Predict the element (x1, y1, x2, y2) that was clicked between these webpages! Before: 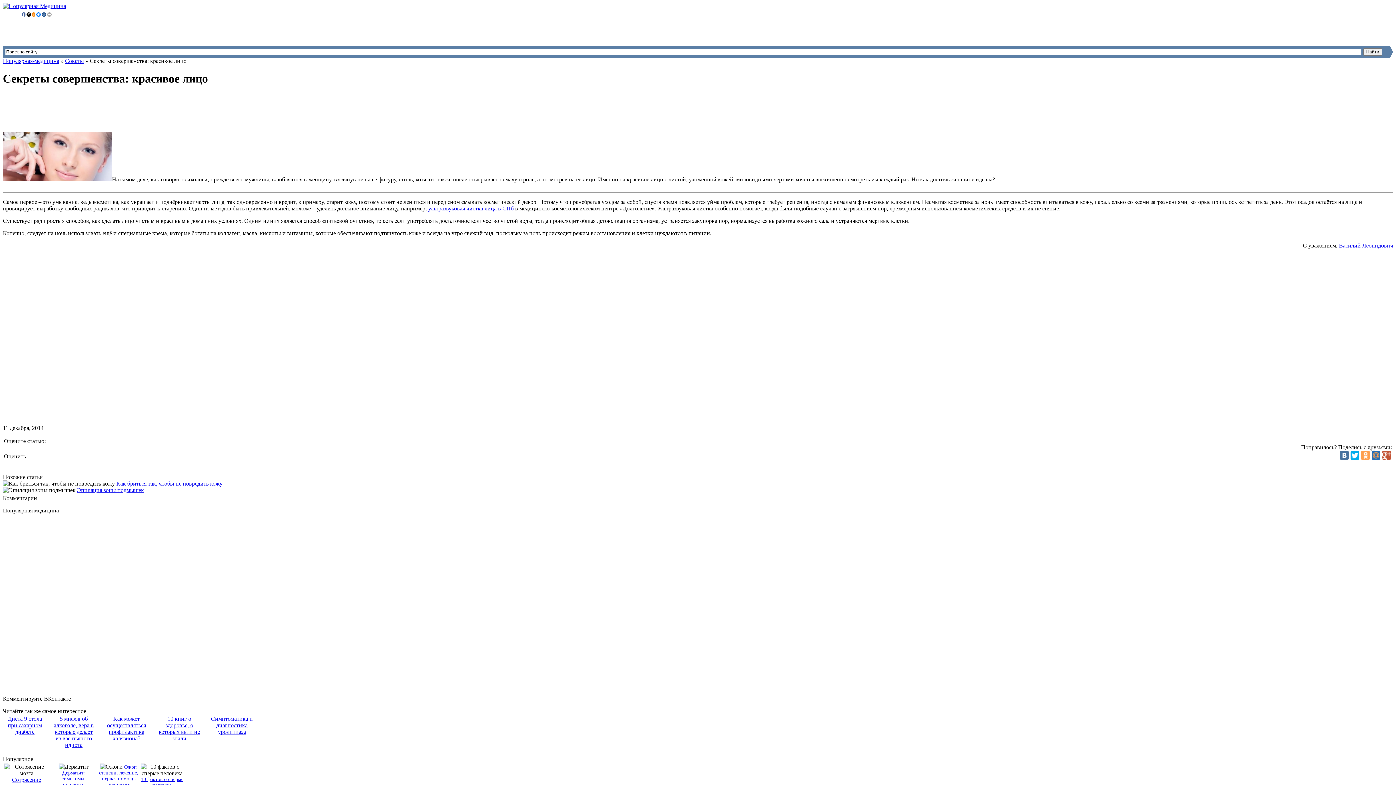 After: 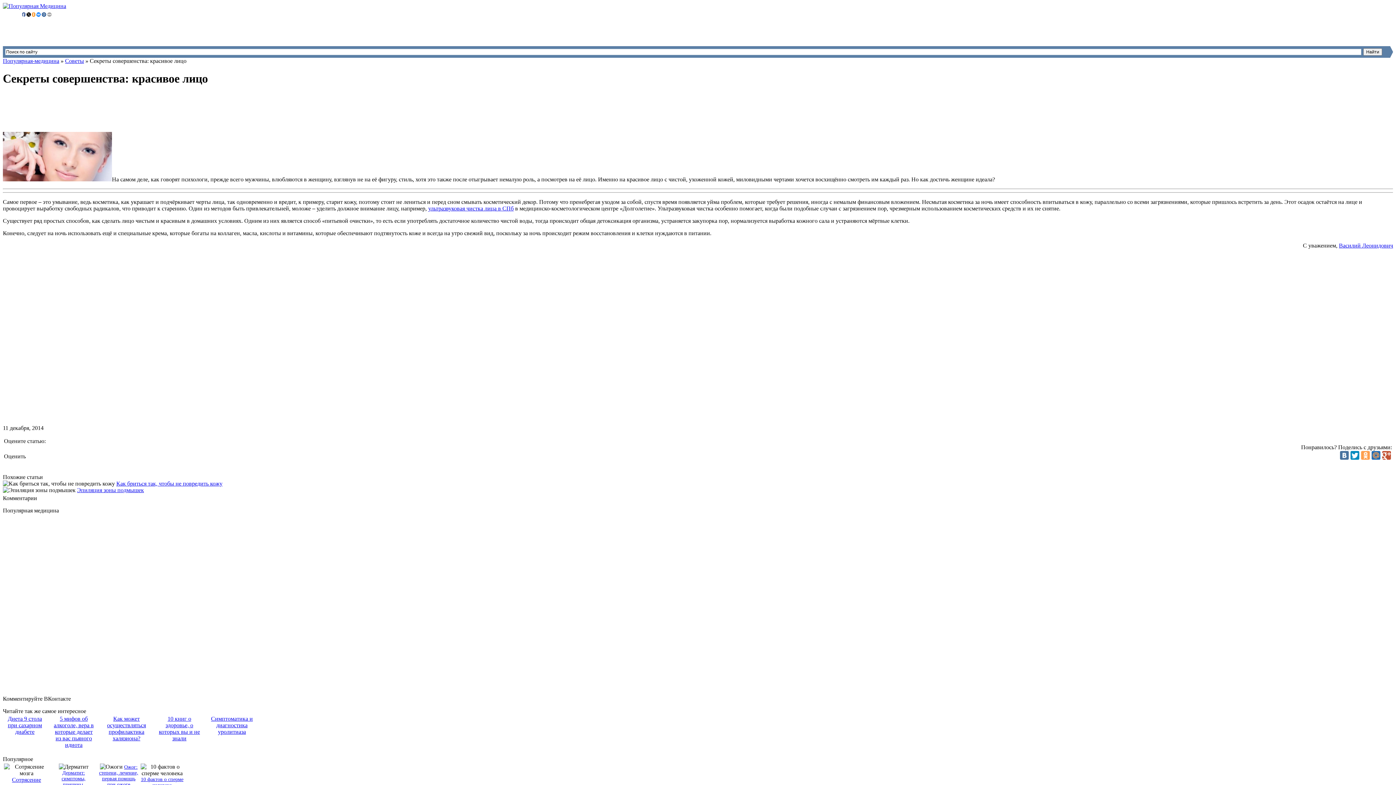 Action: bbox: (1350, 451, 1359, 459)